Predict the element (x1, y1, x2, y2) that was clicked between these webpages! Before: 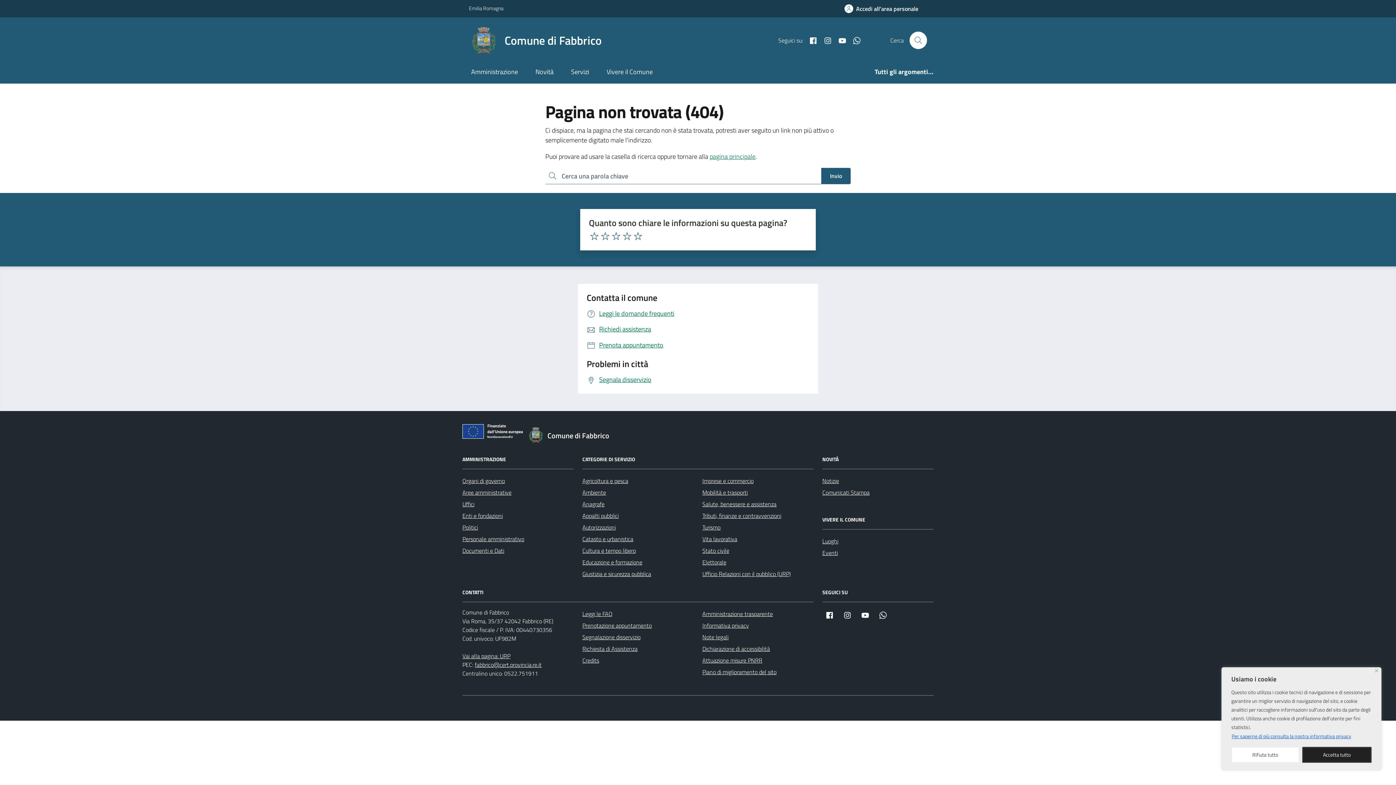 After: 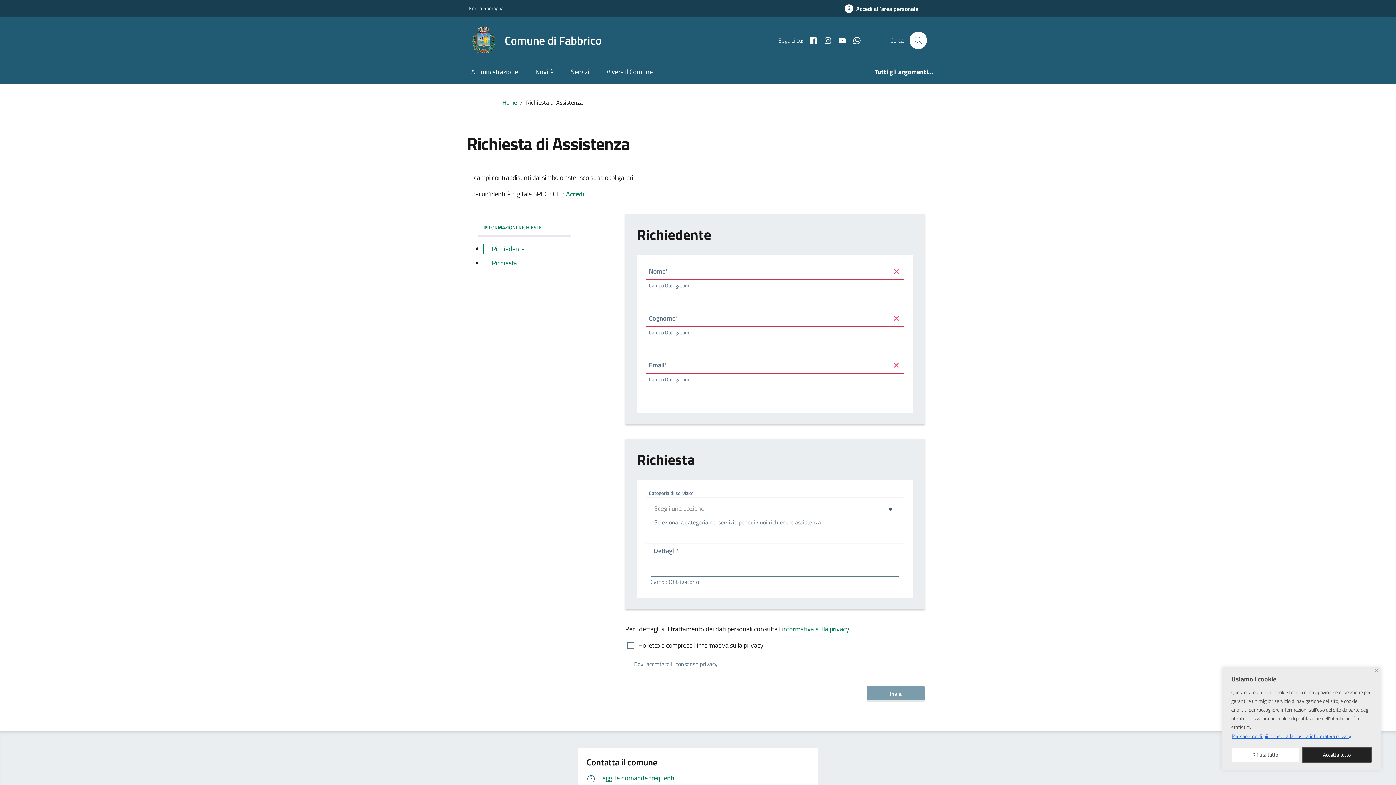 Action: bbox: (586, 324, 651, 334) label: Richiedi assistenza